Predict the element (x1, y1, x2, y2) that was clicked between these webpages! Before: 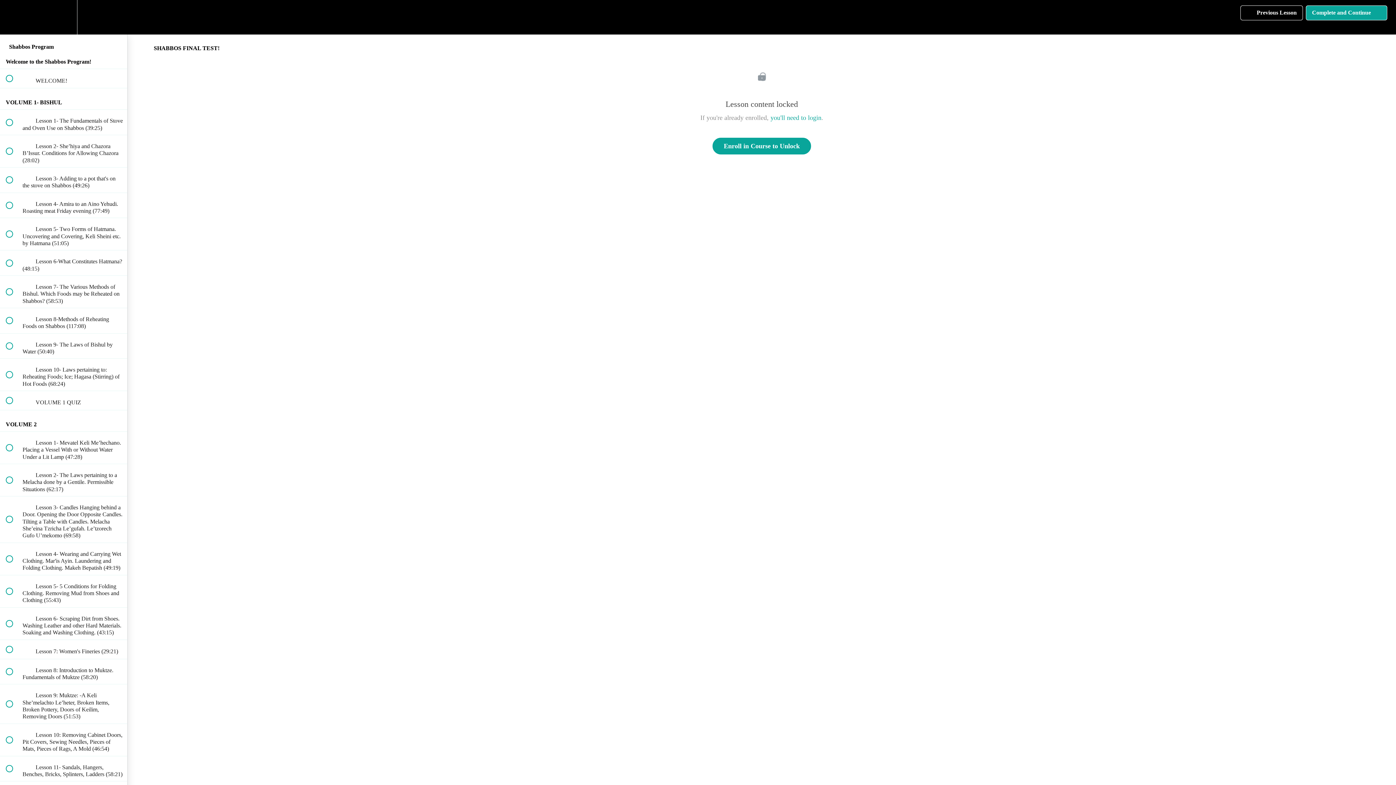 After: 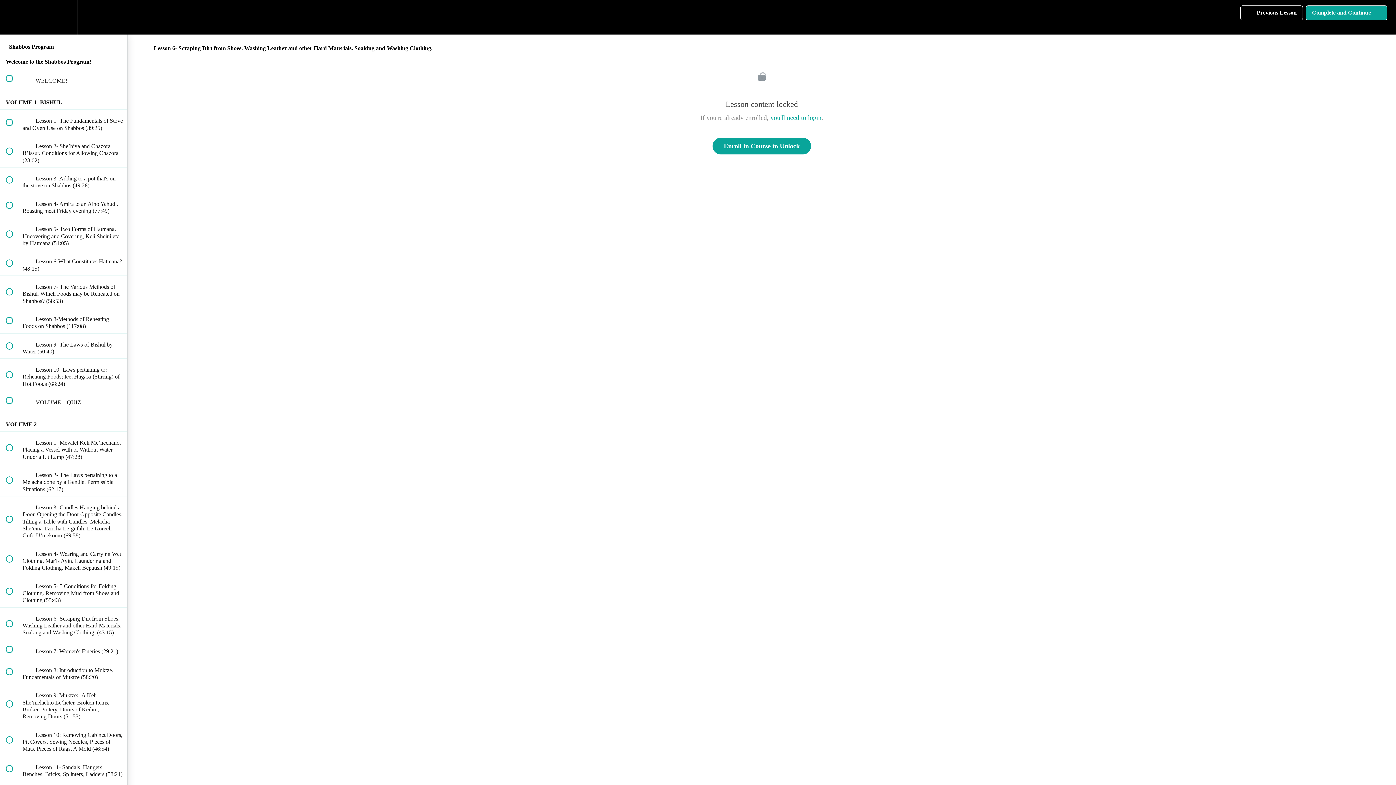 Action: bbox: (0, 607, 127, 639) label:  
 Lesson 6- Scraping Dirt from Shoes. Washing Leather and other Hard Materials. Soaking and Washing Clothing. (43:15)